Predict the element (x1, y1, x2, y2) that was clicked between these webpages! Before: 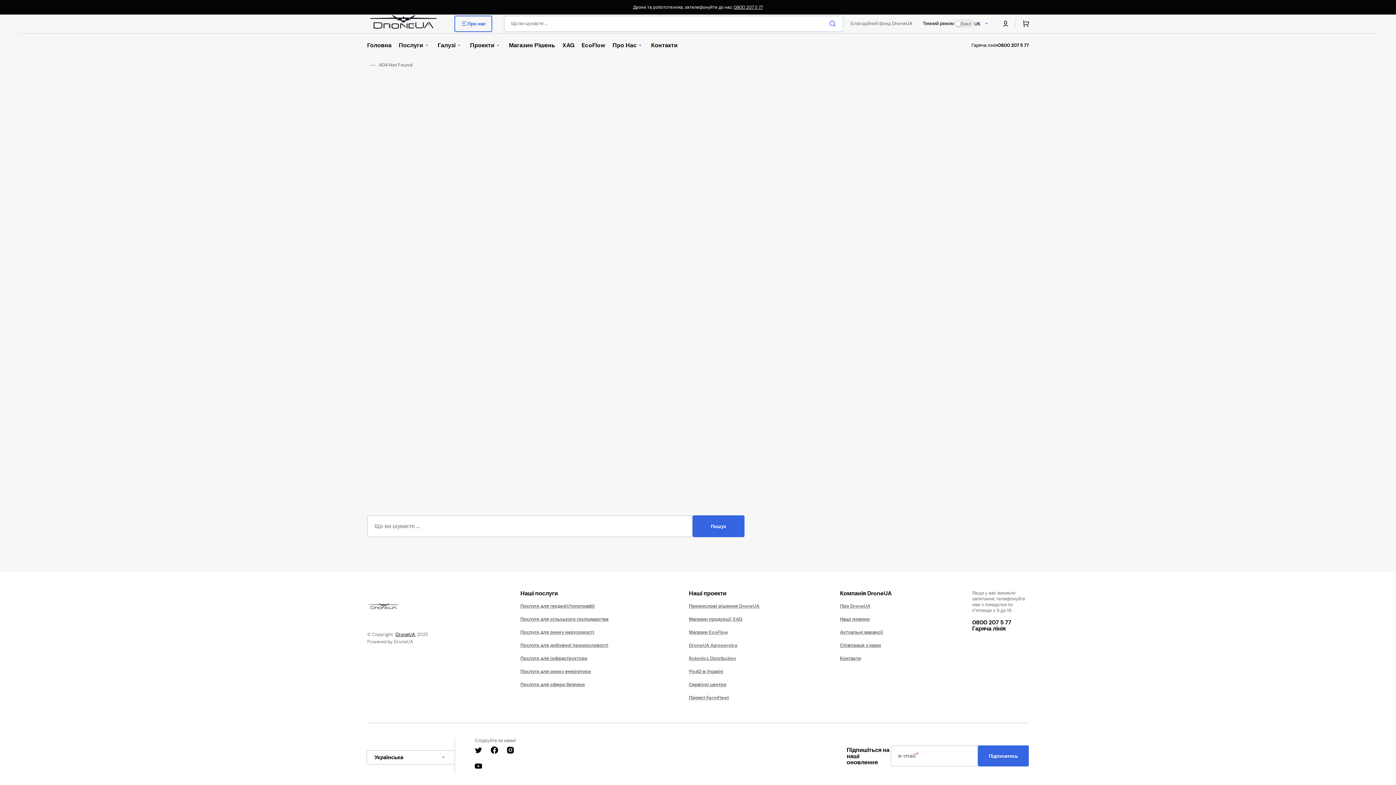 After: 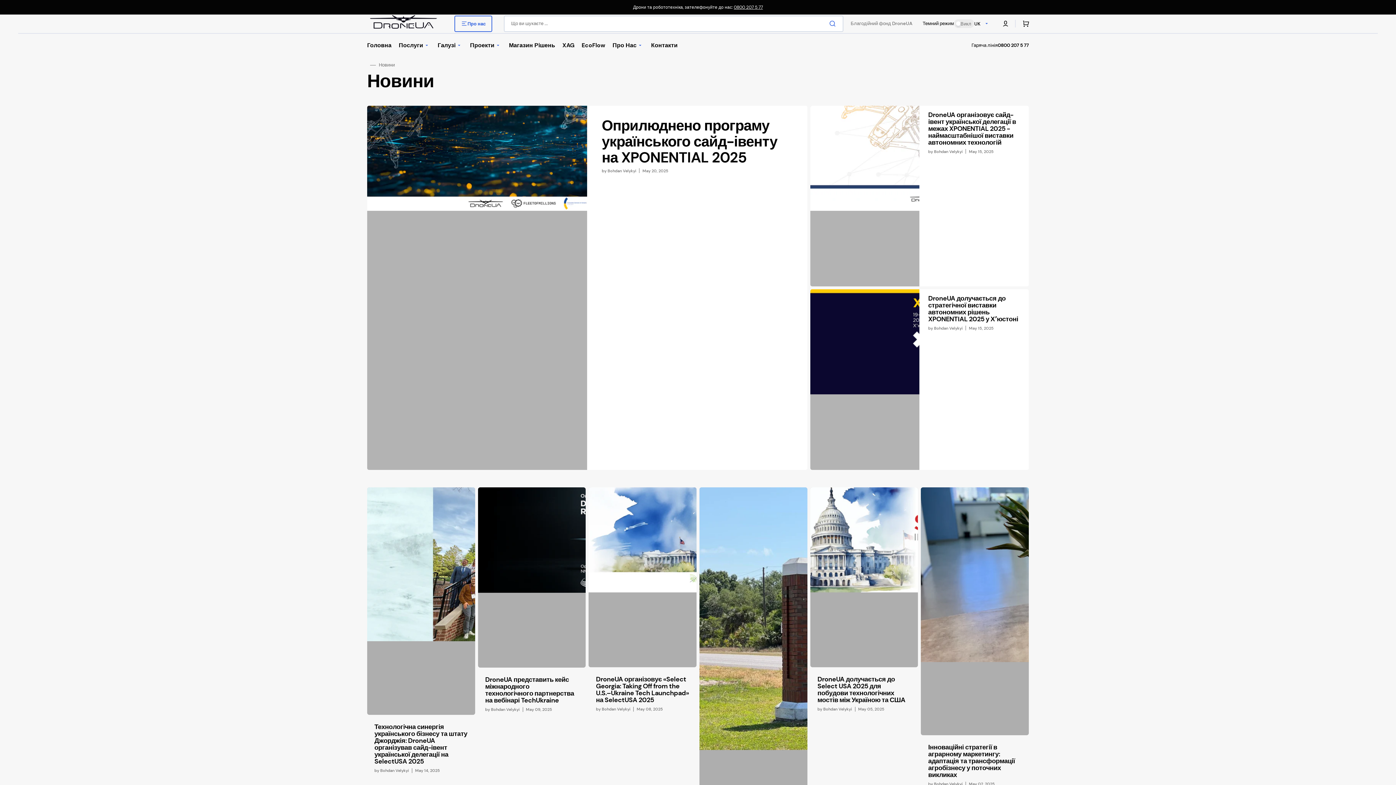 Action: label: Наші новини bbox: (840, 613, 870, 626)